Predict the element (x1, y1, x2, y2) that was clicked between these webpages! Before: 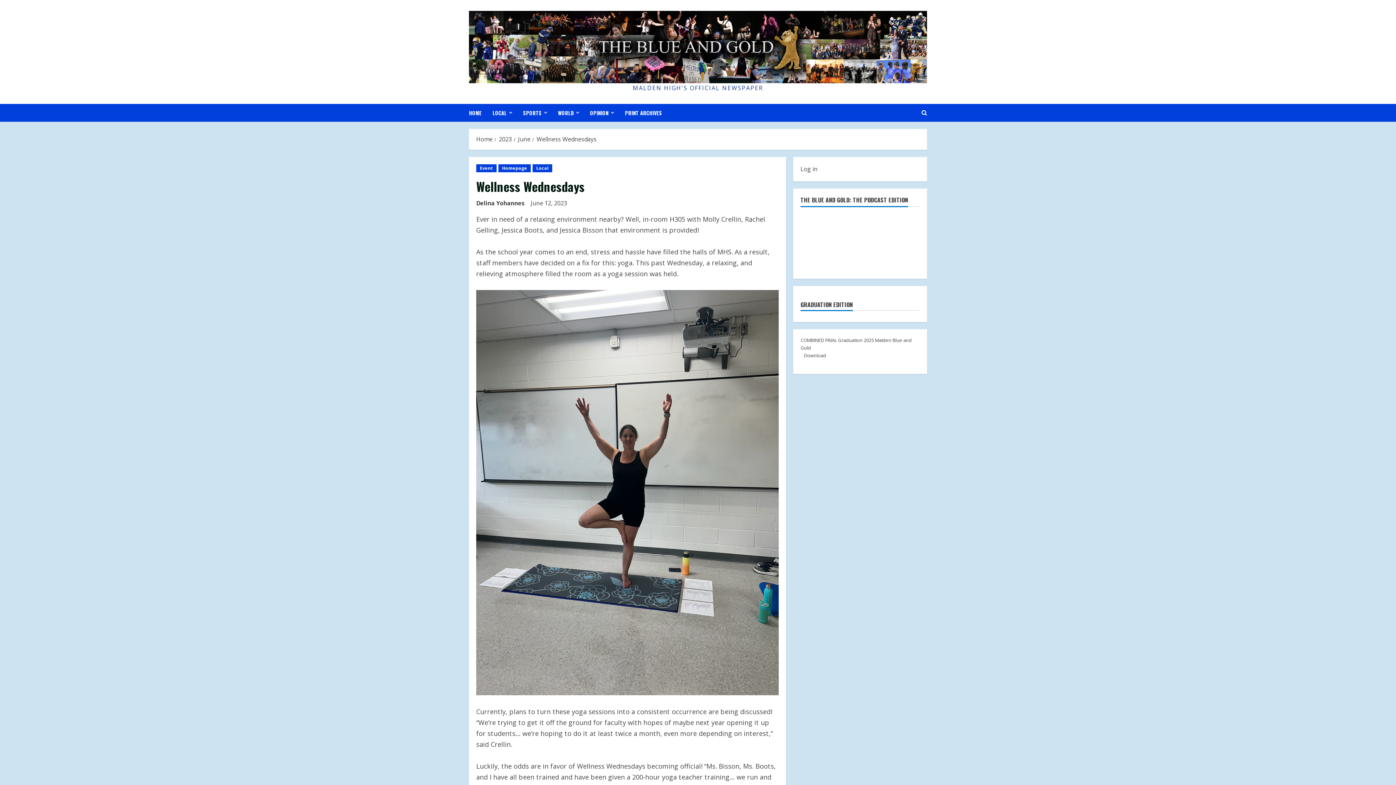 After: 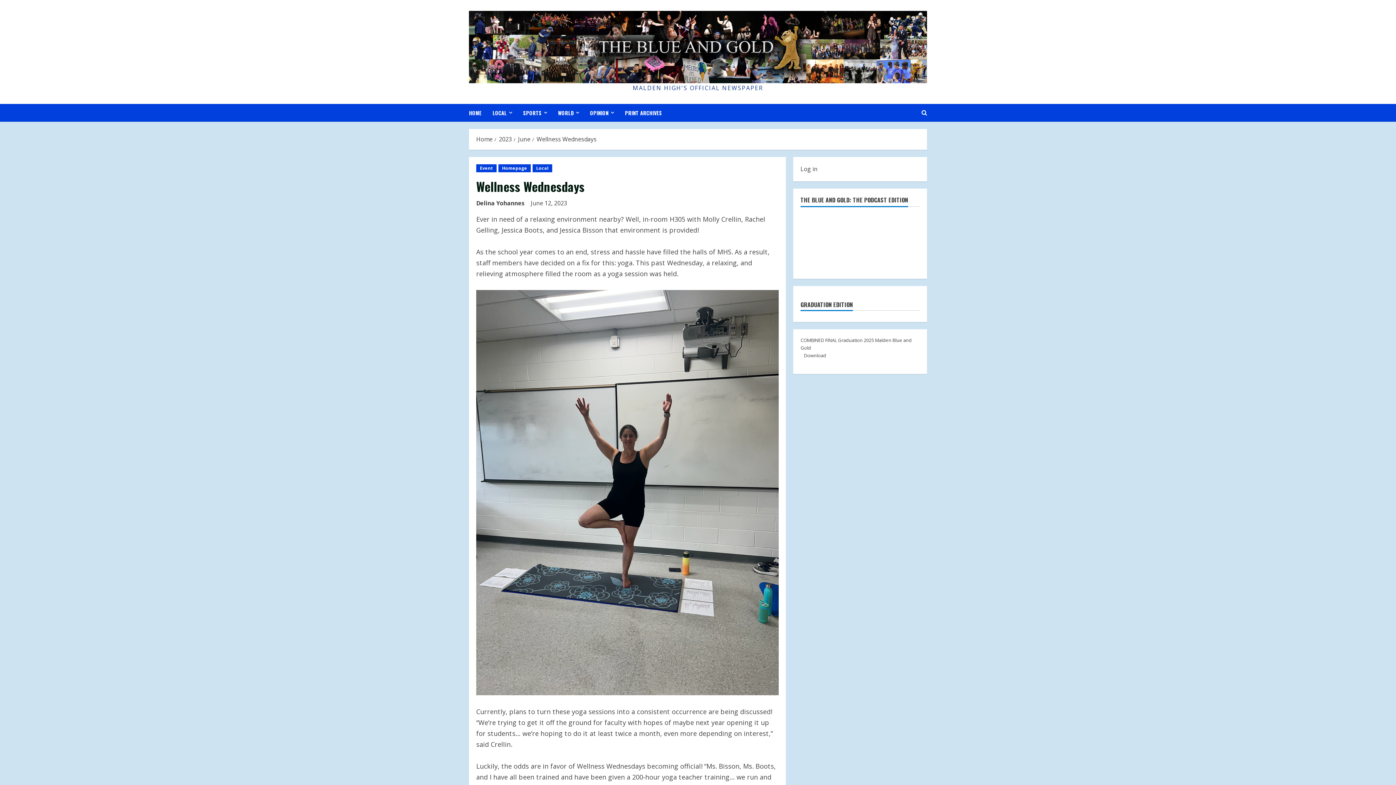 Action: label: Wellness Wednesdays bbox: (536, 135, 596, 143)